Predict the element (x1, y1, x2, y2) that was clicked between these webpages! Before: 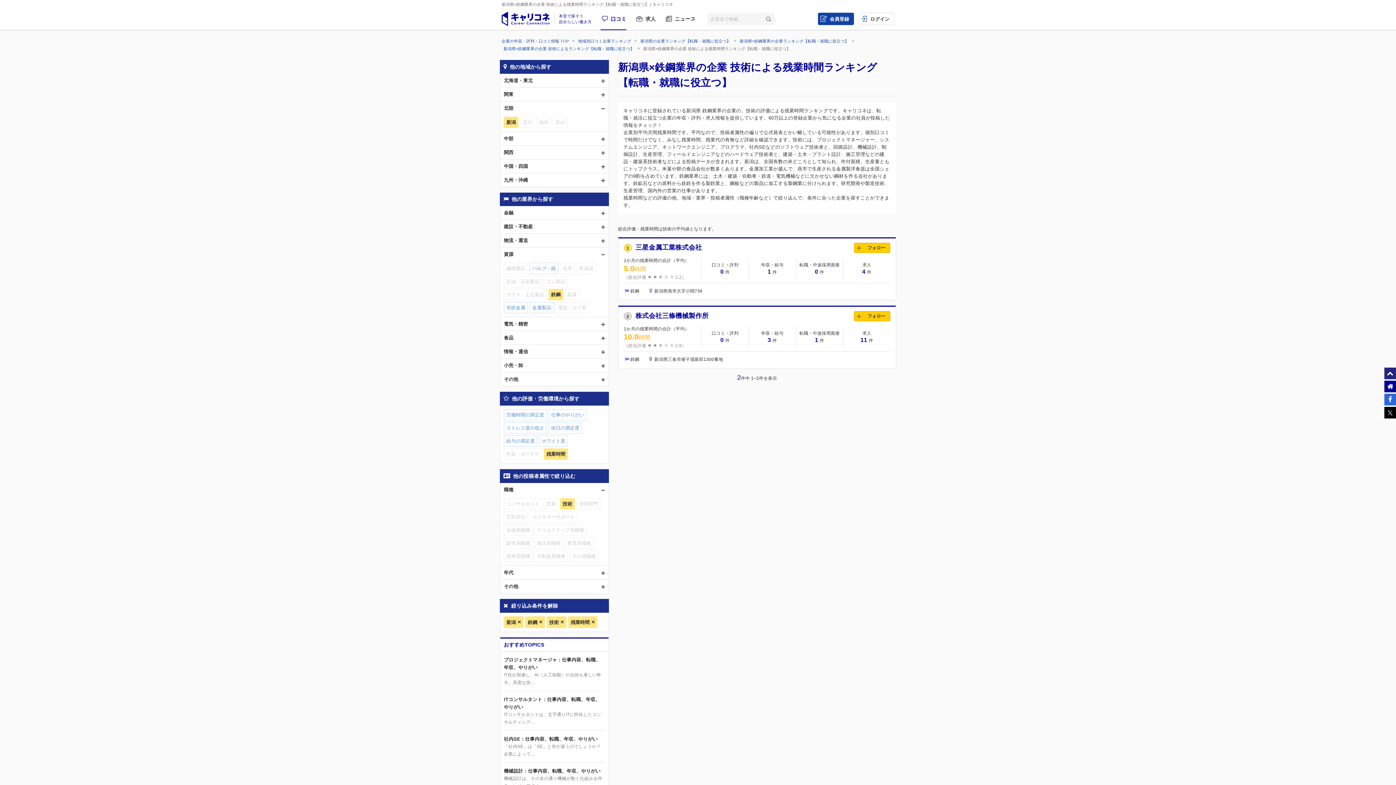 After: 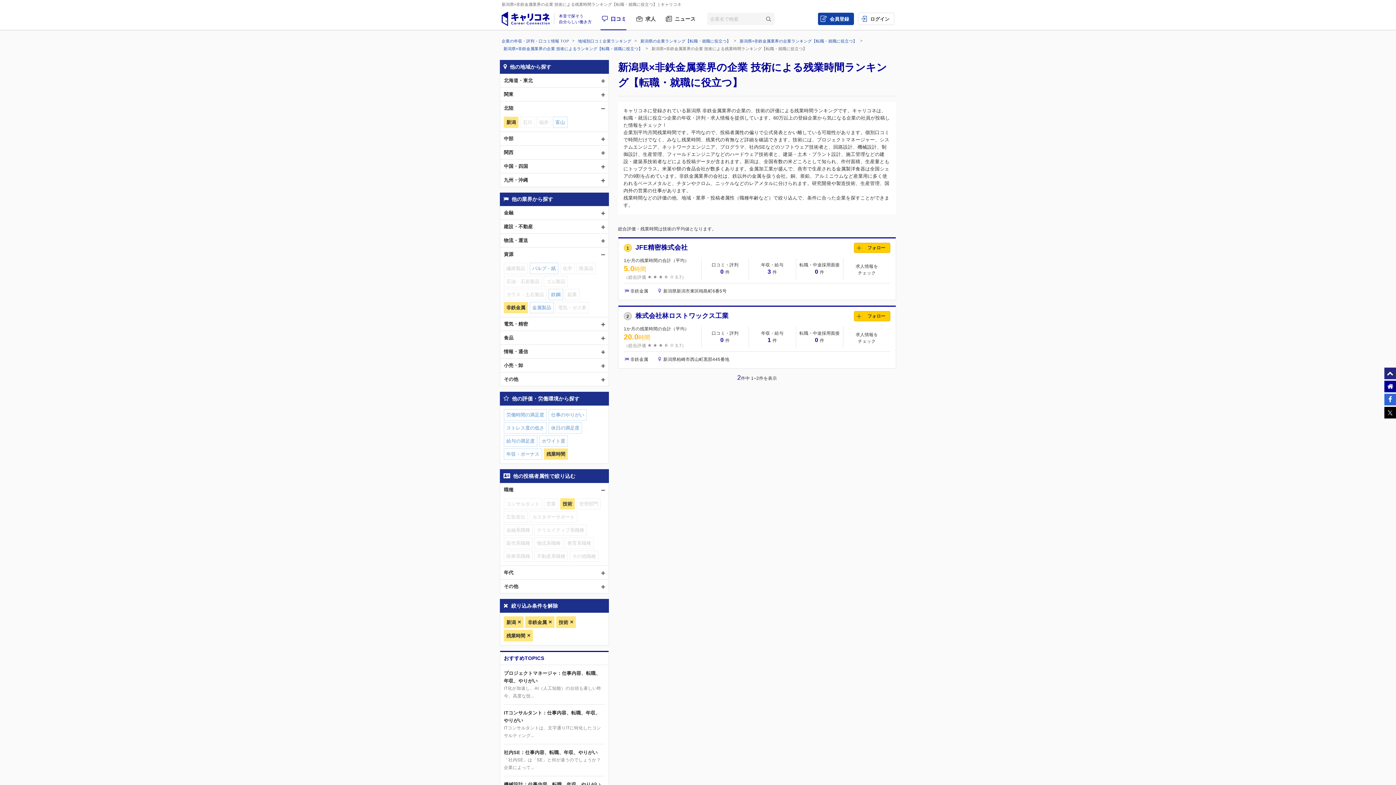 Action: bbox: (504, 302, 528, 313) label: 非鉄金属